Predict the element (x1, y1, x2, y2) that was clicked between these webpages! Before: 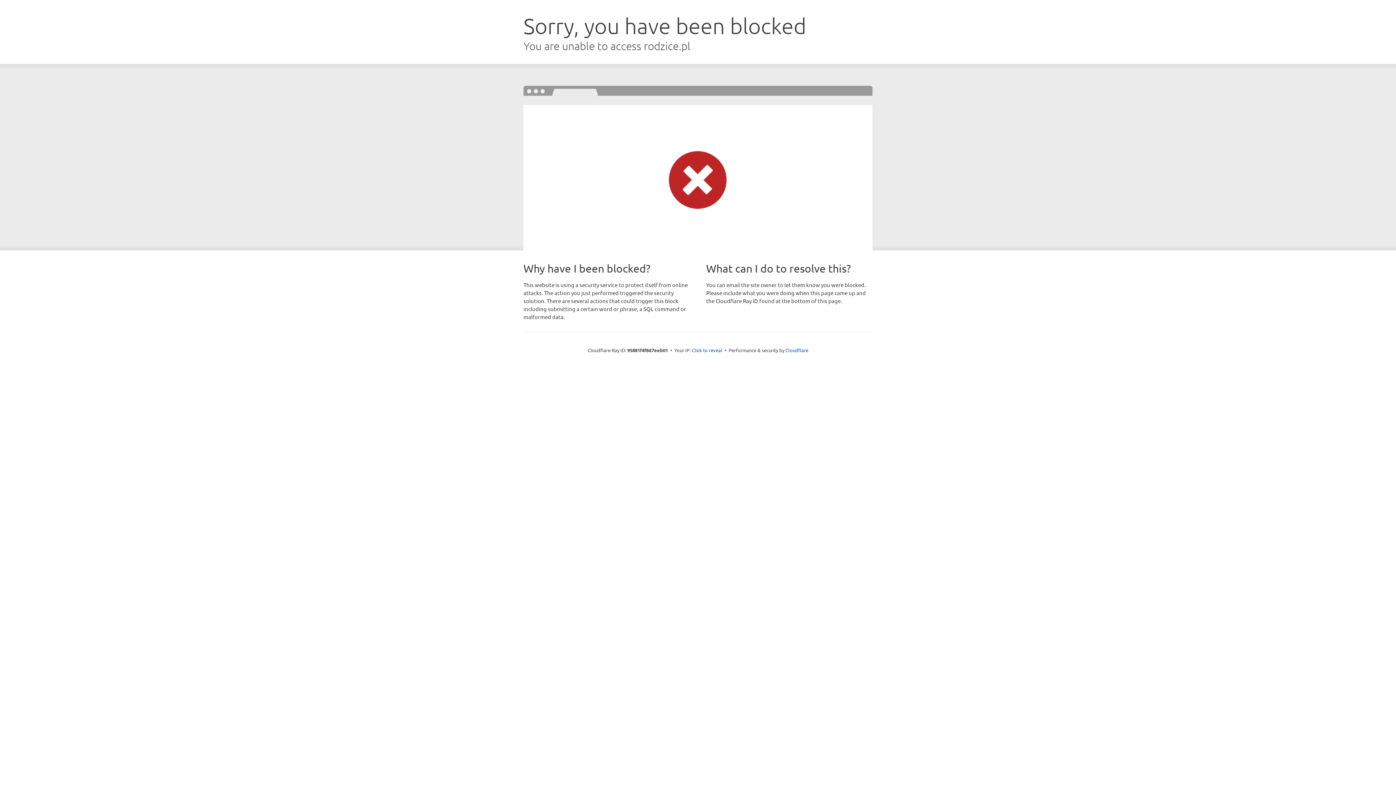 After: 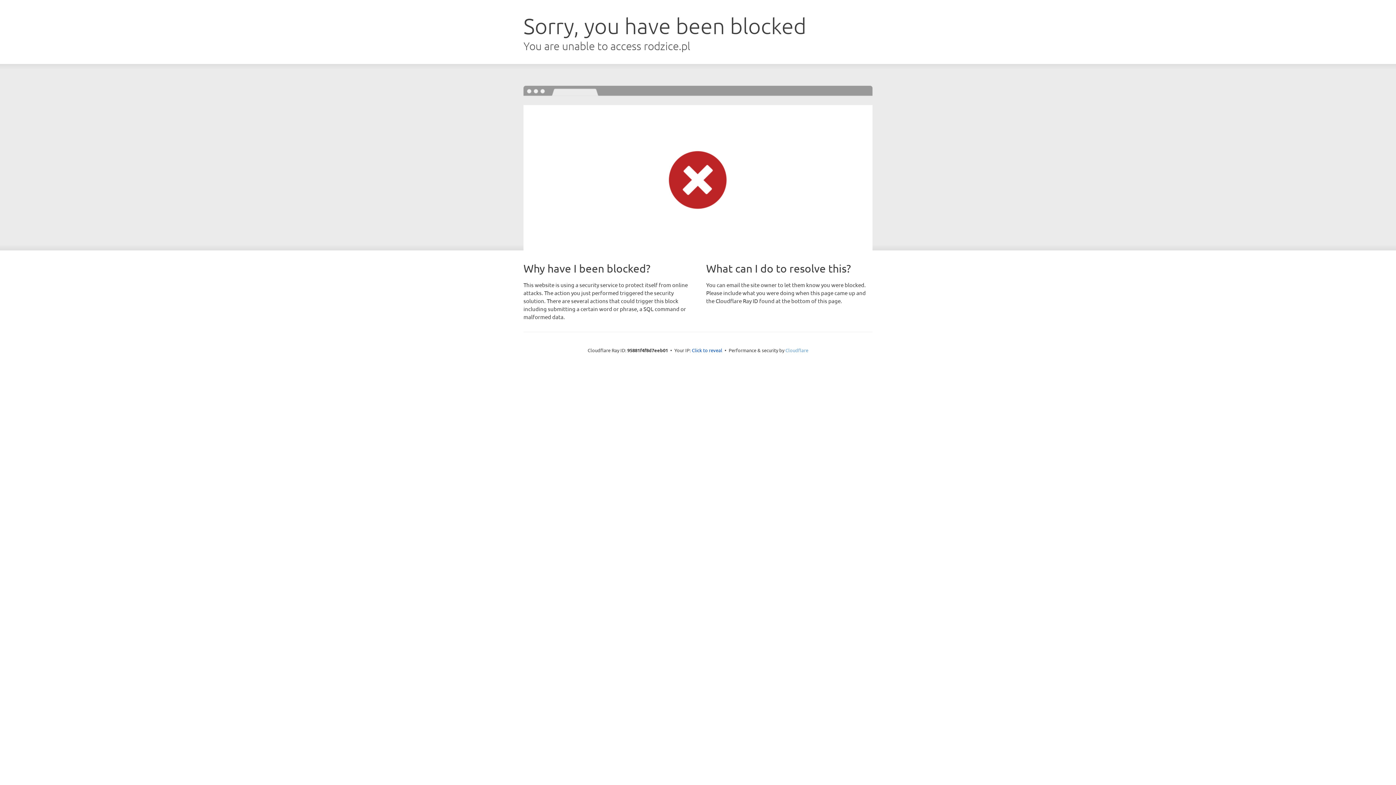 Action: label: Cloudflare bbox: (785, 347, 808, 353)